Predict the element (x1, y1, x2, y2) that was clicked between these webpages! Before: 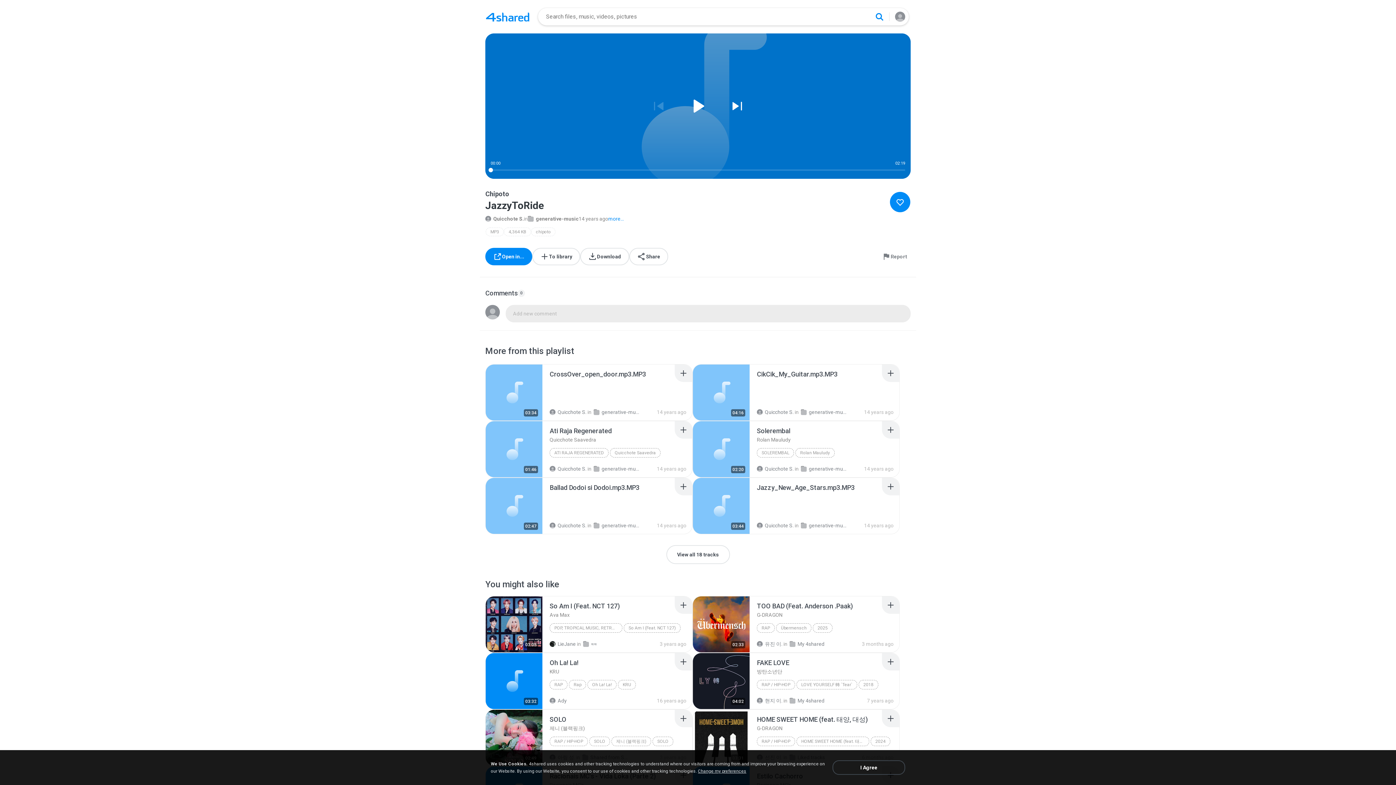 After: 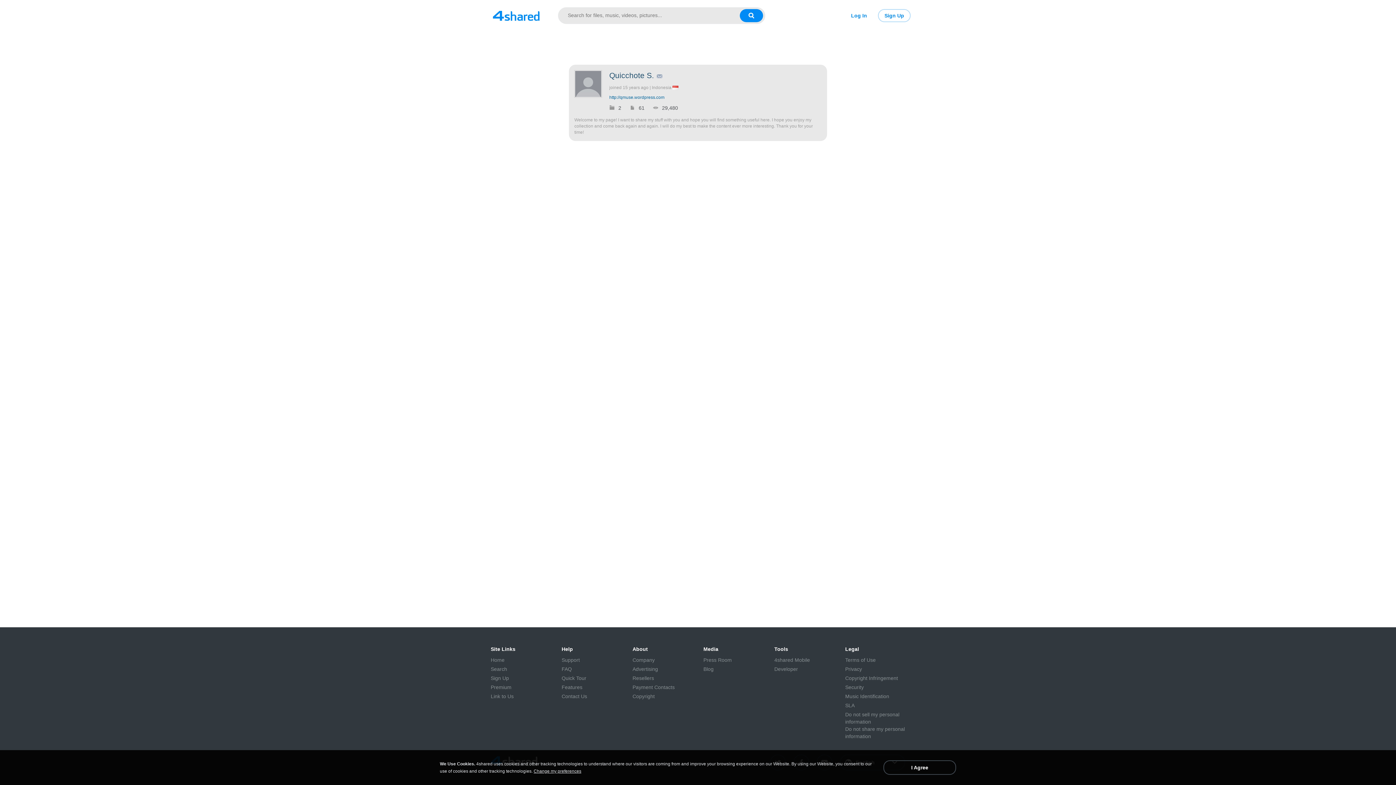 Action: label: Quicchote S. bbox: (549, 522, 586, 528)